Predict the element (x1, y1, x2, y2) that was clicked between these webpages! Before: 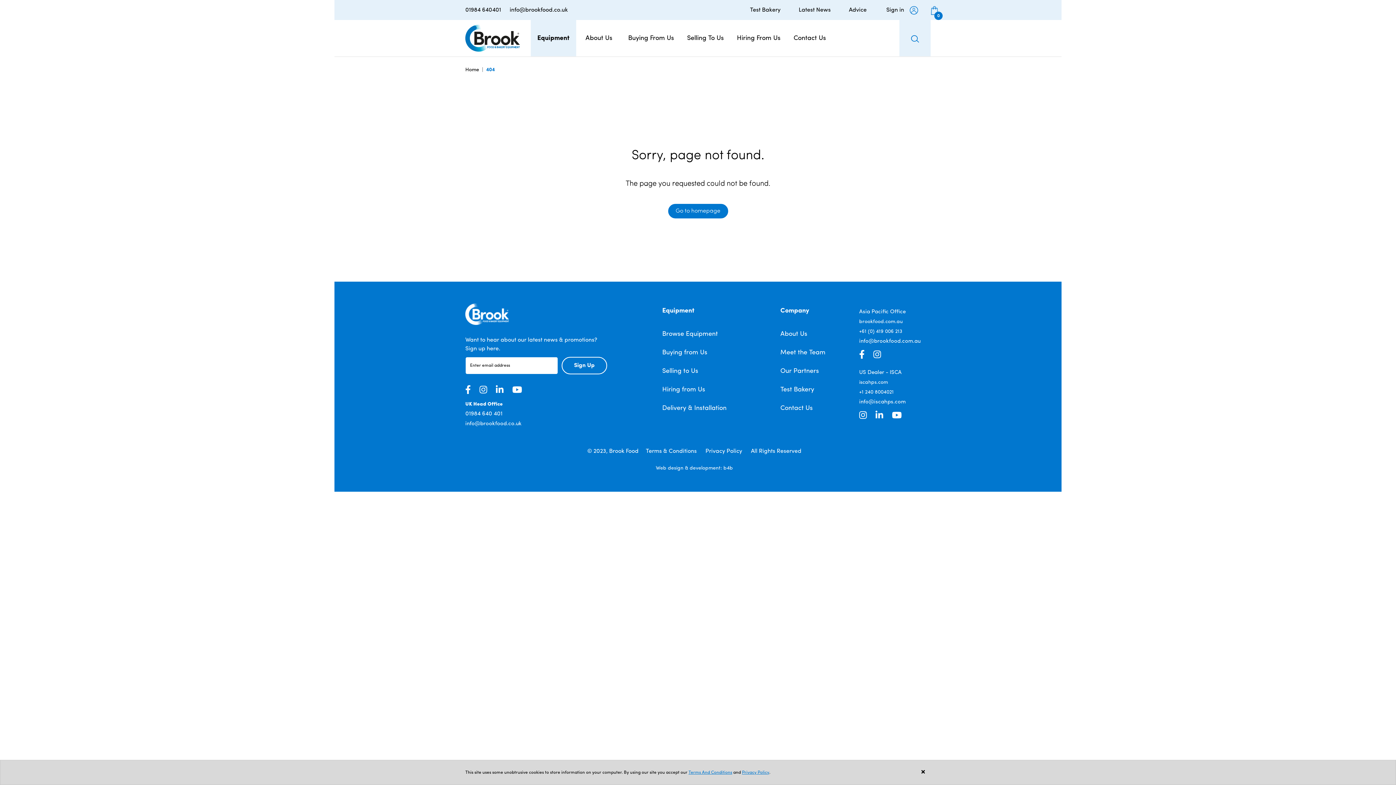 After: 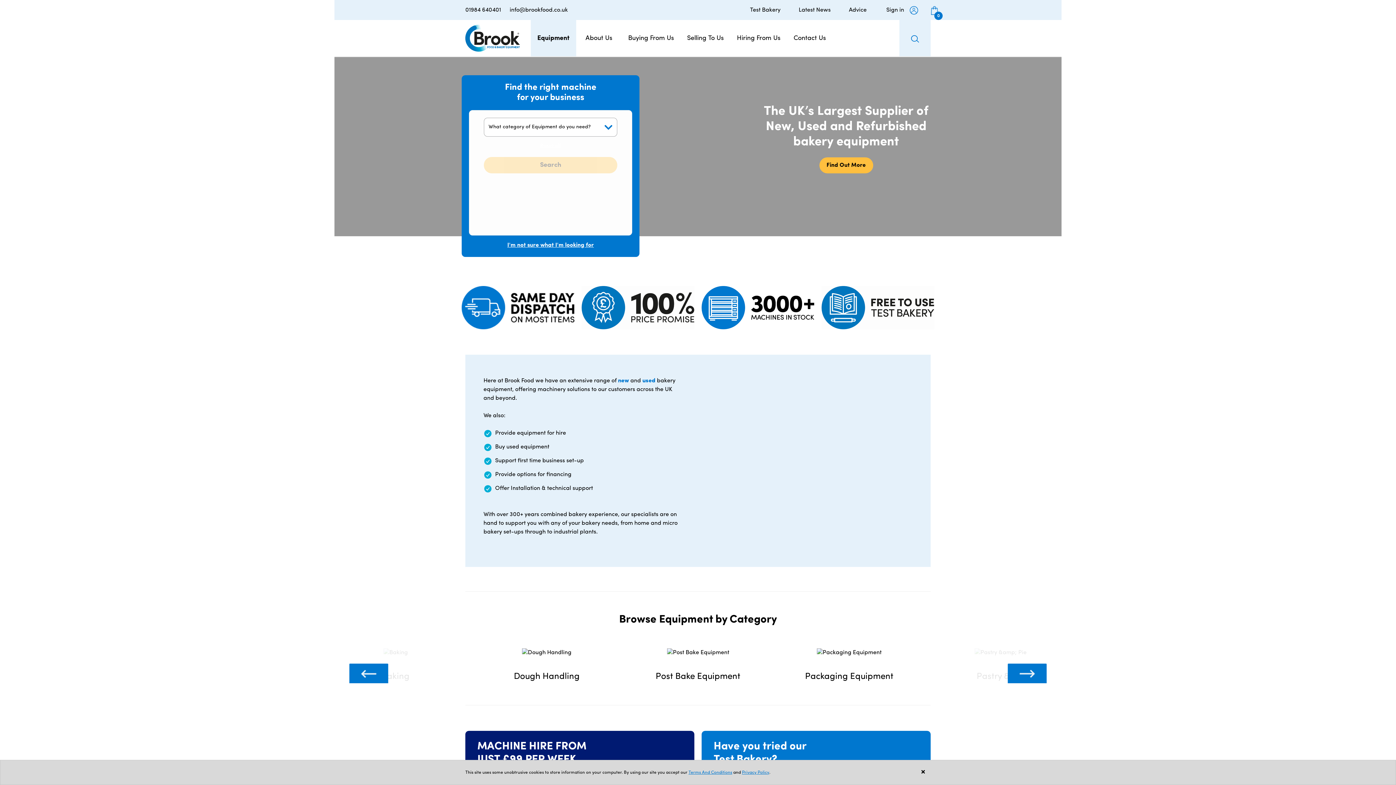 Action: bbox: (465, 24, 520, 51)